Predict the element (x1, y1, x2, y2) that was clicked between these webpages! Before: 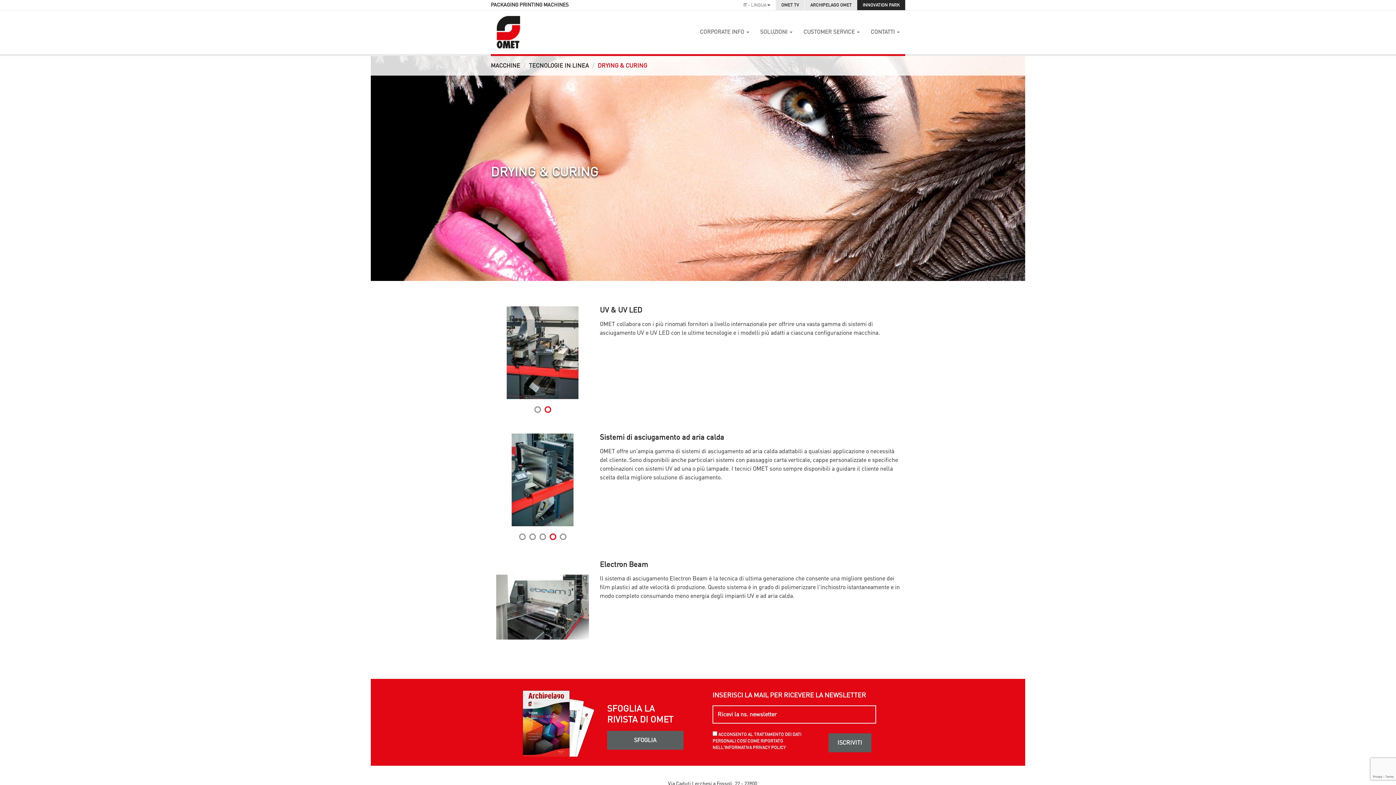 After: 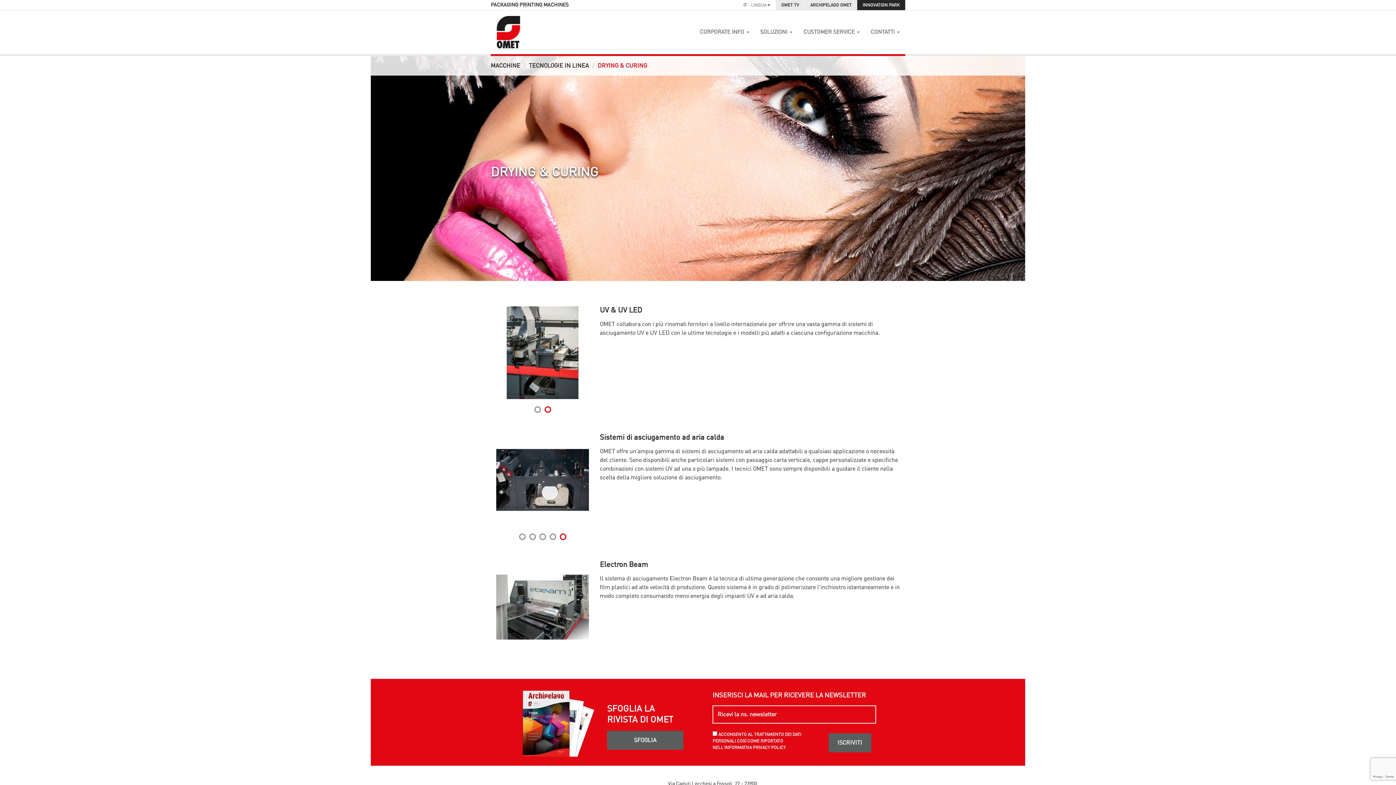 Action: bbox: (781, 2, 799, 7) label: OMET TV